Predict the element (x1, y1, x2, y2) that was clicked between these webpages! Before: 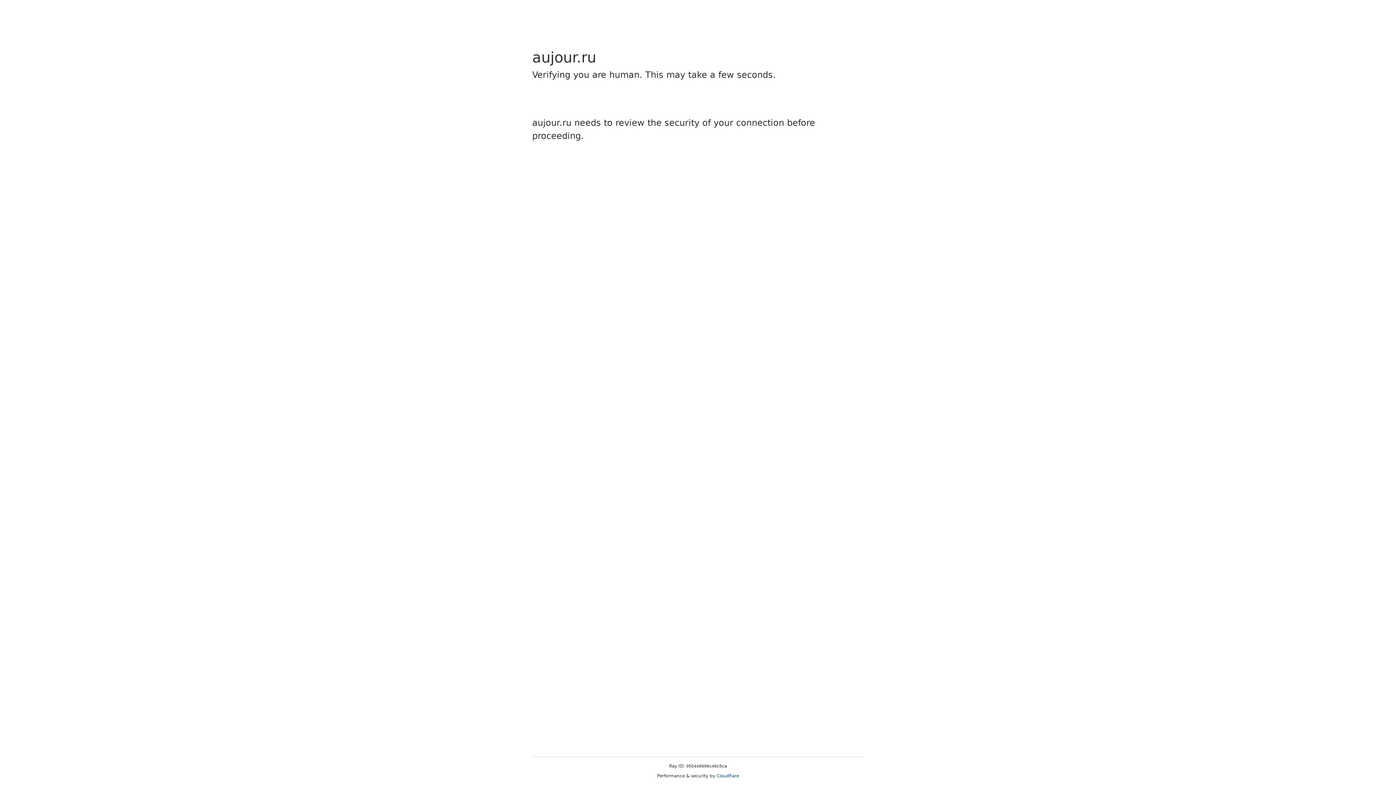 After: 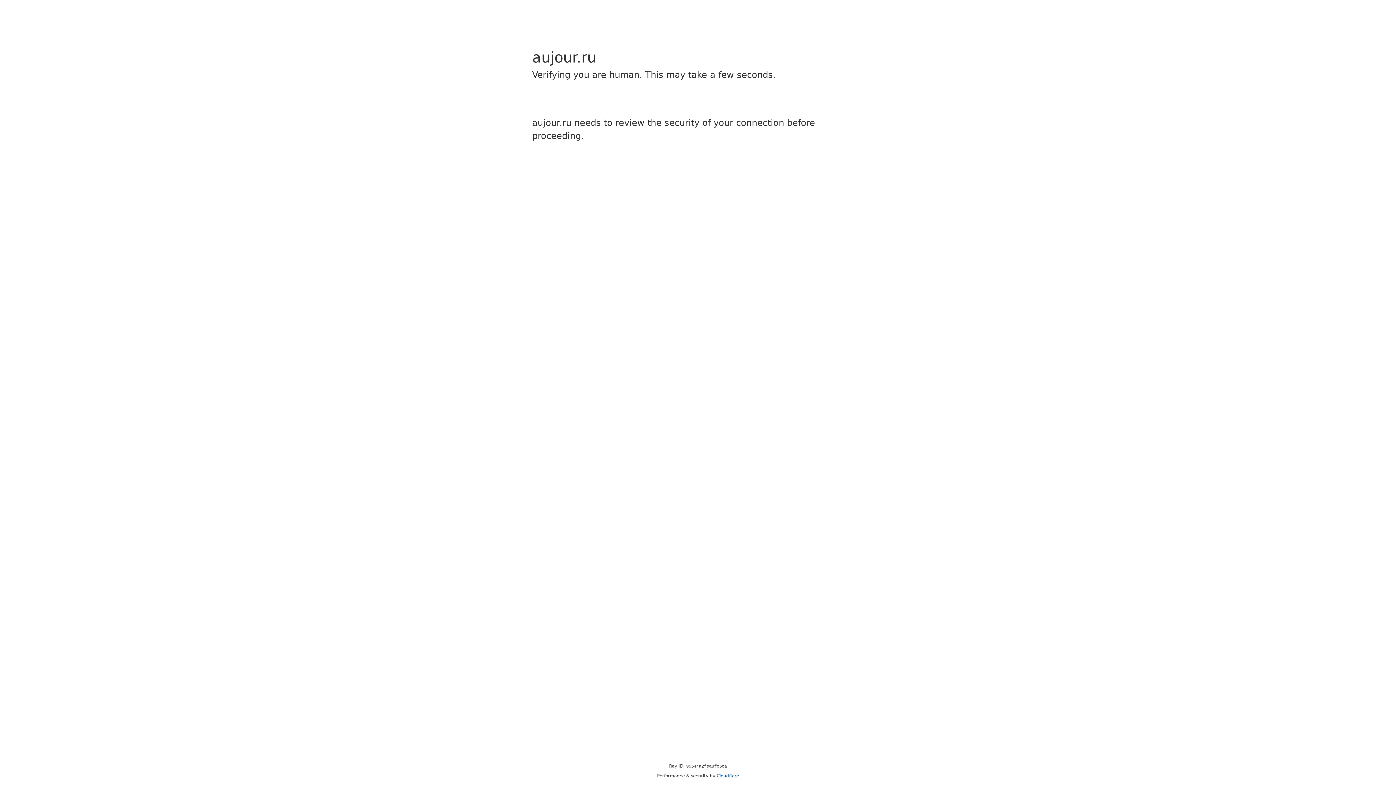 Action: label: Cloudflare bbox: (716, 773, 739, 778)